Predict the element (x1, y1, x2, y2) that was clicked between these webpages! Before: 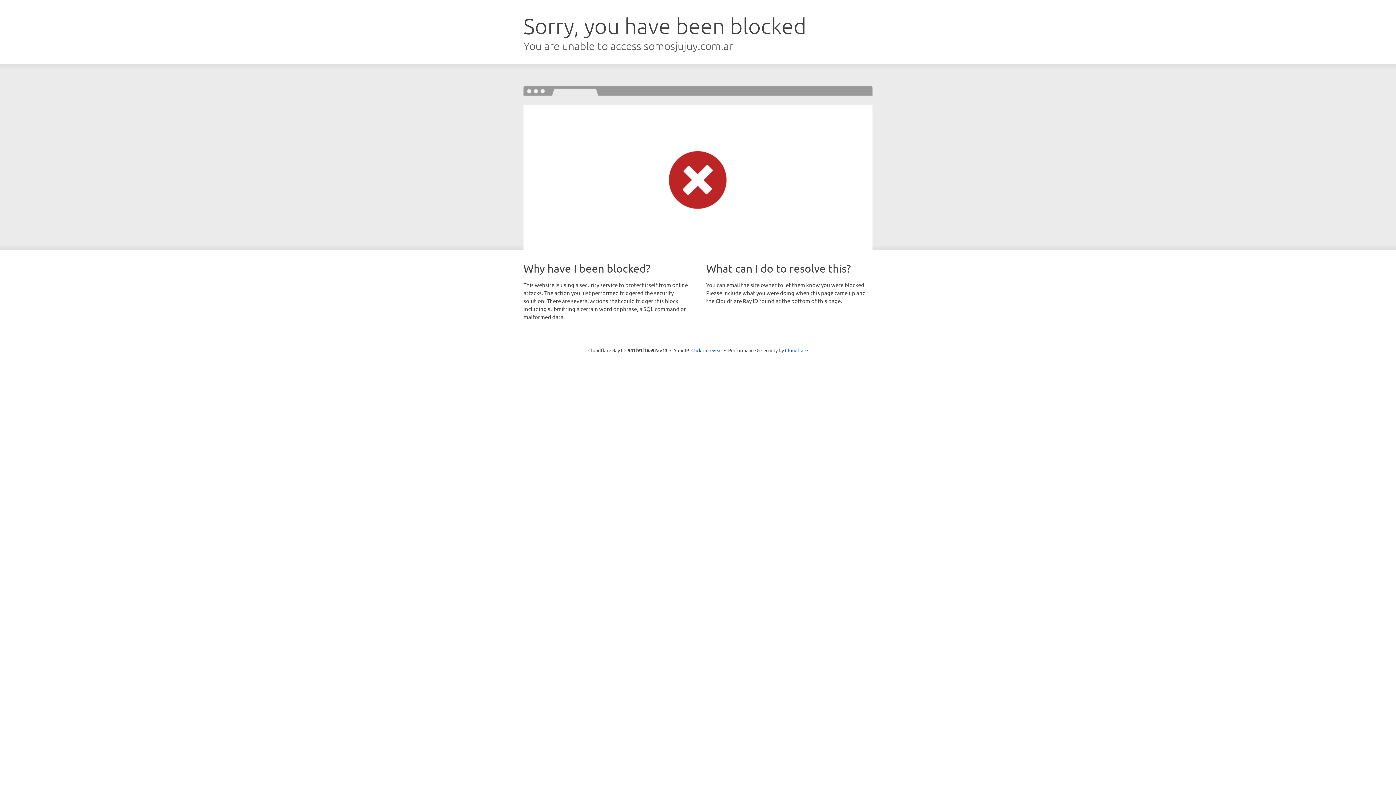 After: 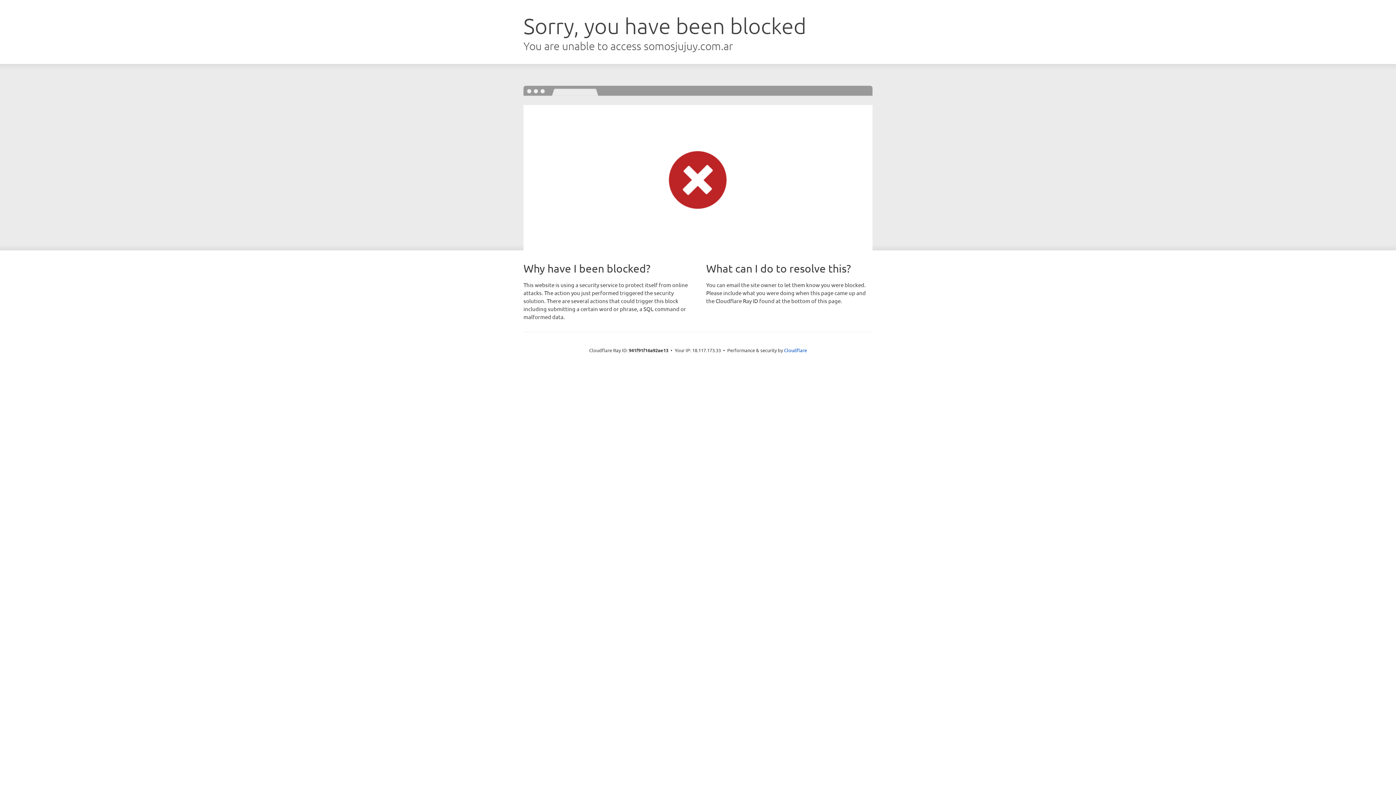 Action: label: Click to reveal bbox: (691, 346, 722, 353)